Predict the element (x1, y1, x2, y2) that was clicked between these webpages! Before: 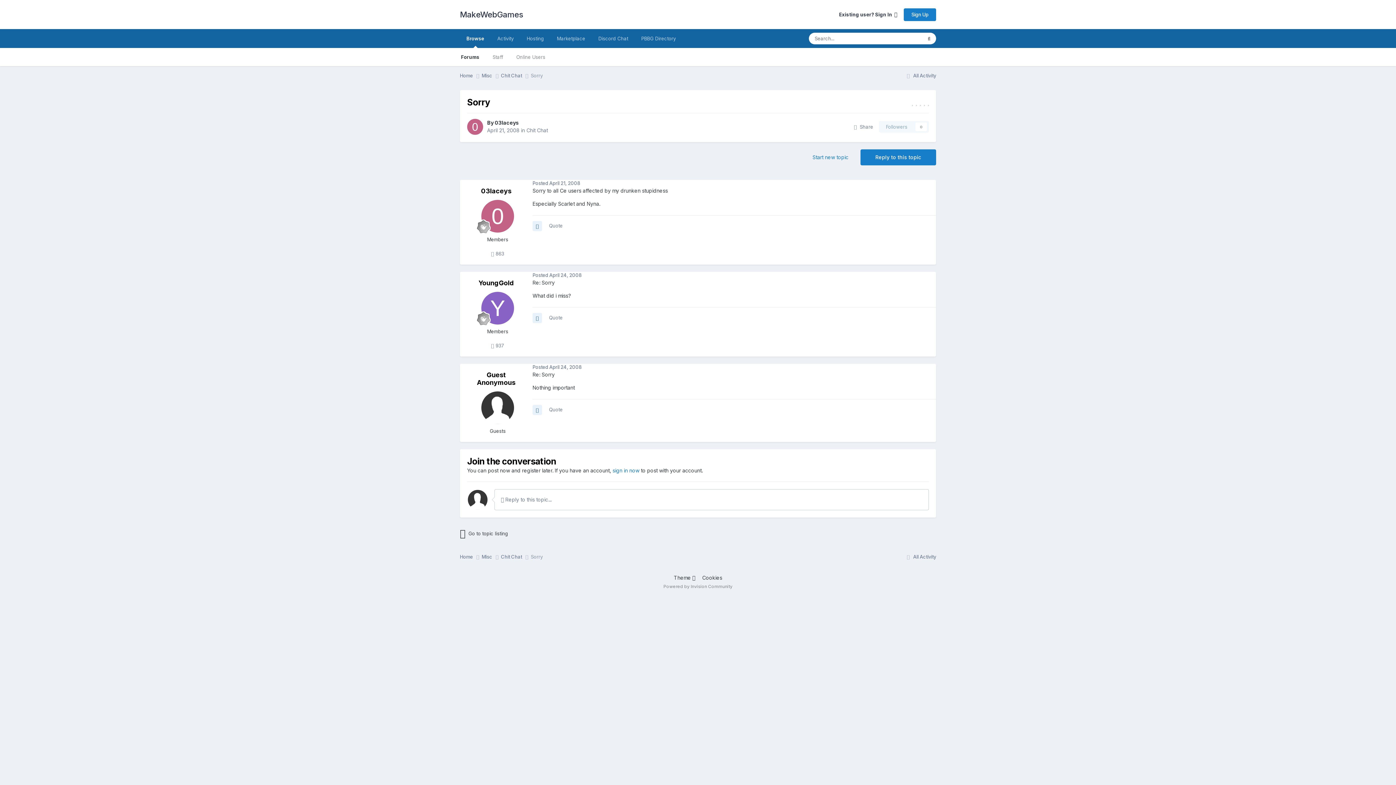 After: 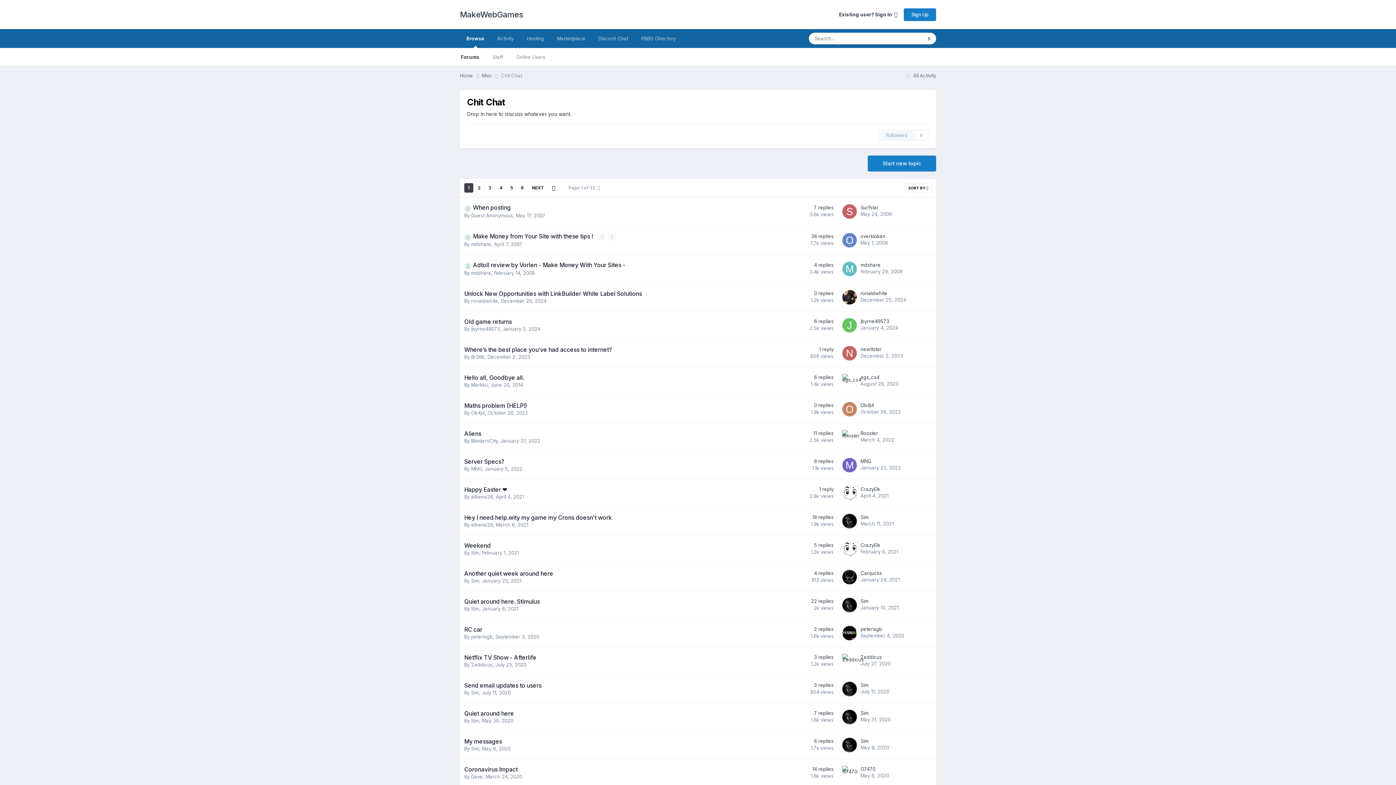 Action: label: Chit Chat  bbox: (501, 72, 530, 79)